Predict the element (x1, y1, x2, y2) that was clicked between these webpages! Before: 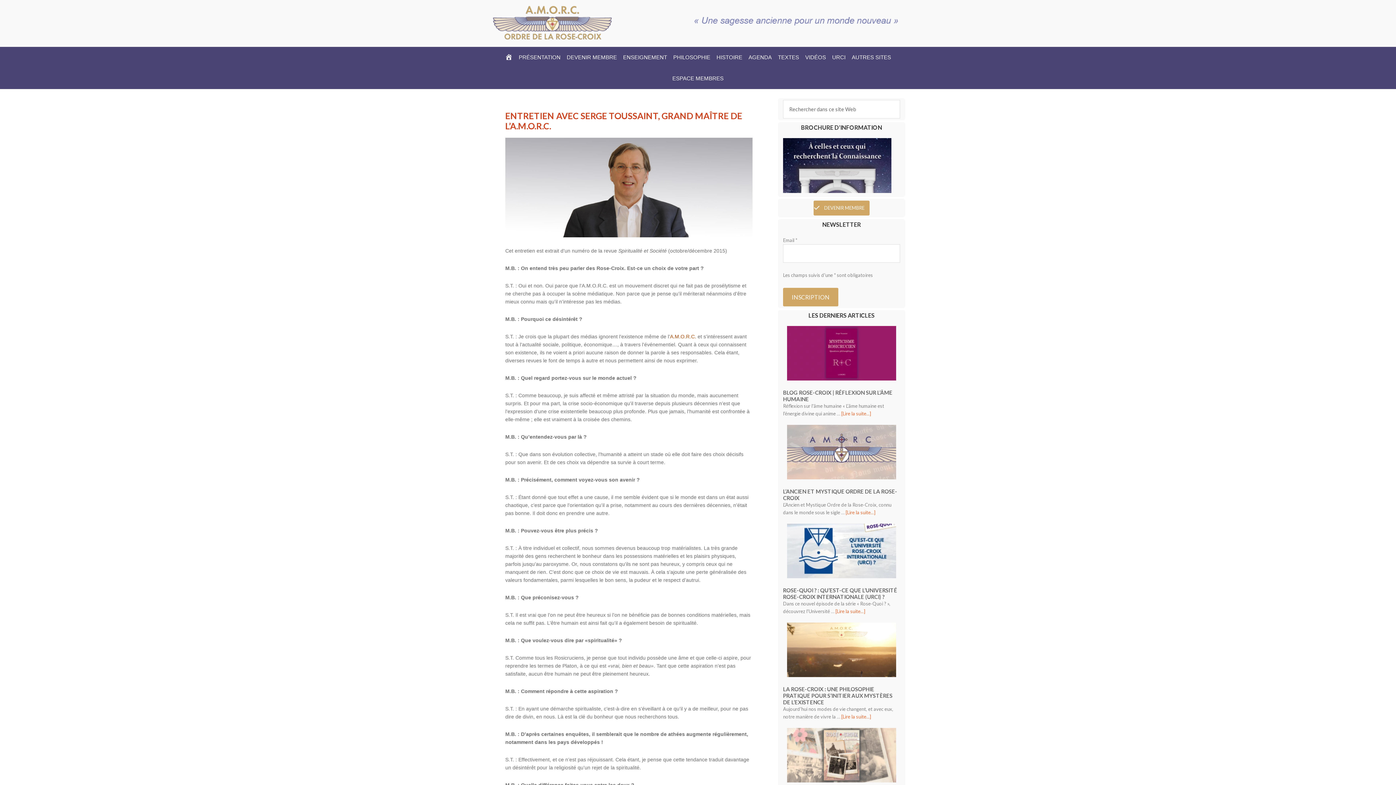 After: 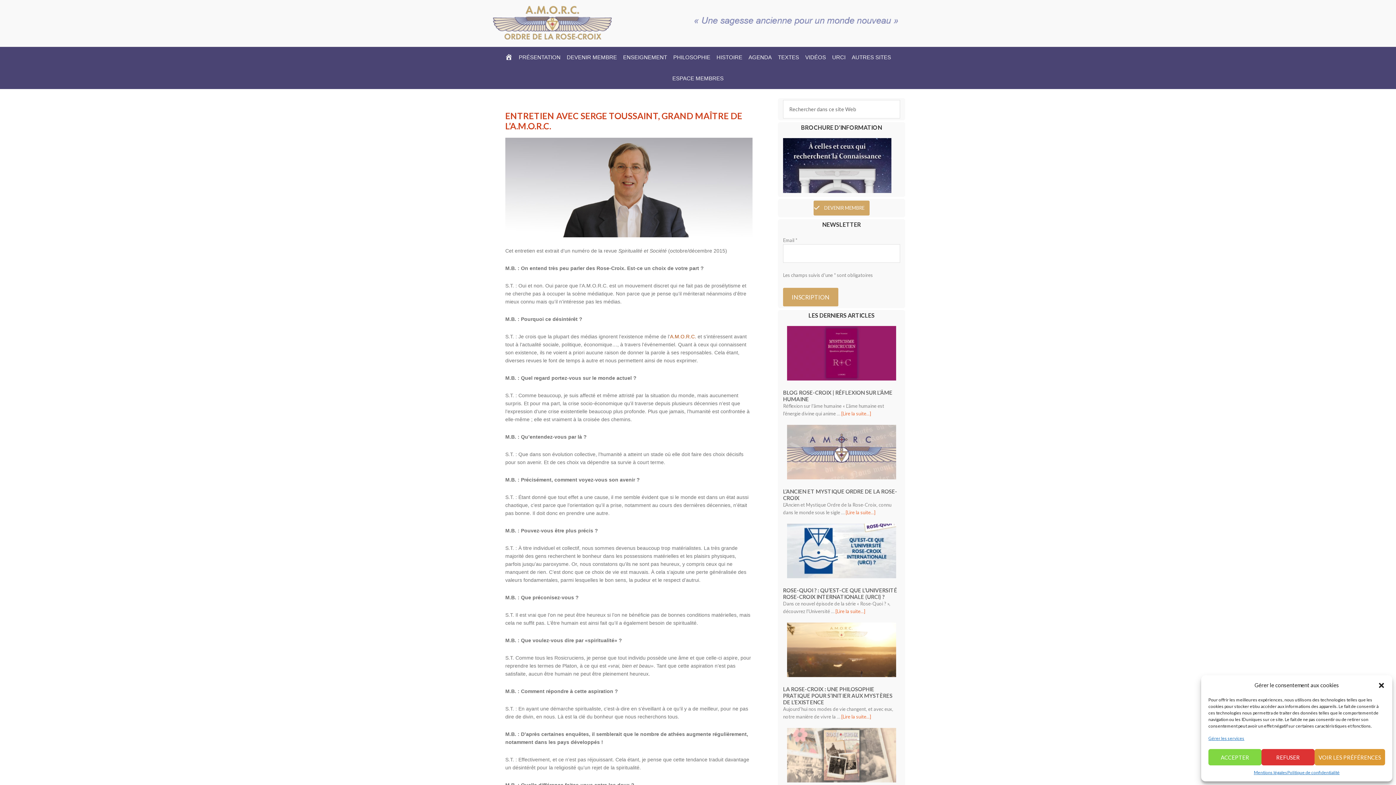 Action: bbox: (783, 188, 891, 194)